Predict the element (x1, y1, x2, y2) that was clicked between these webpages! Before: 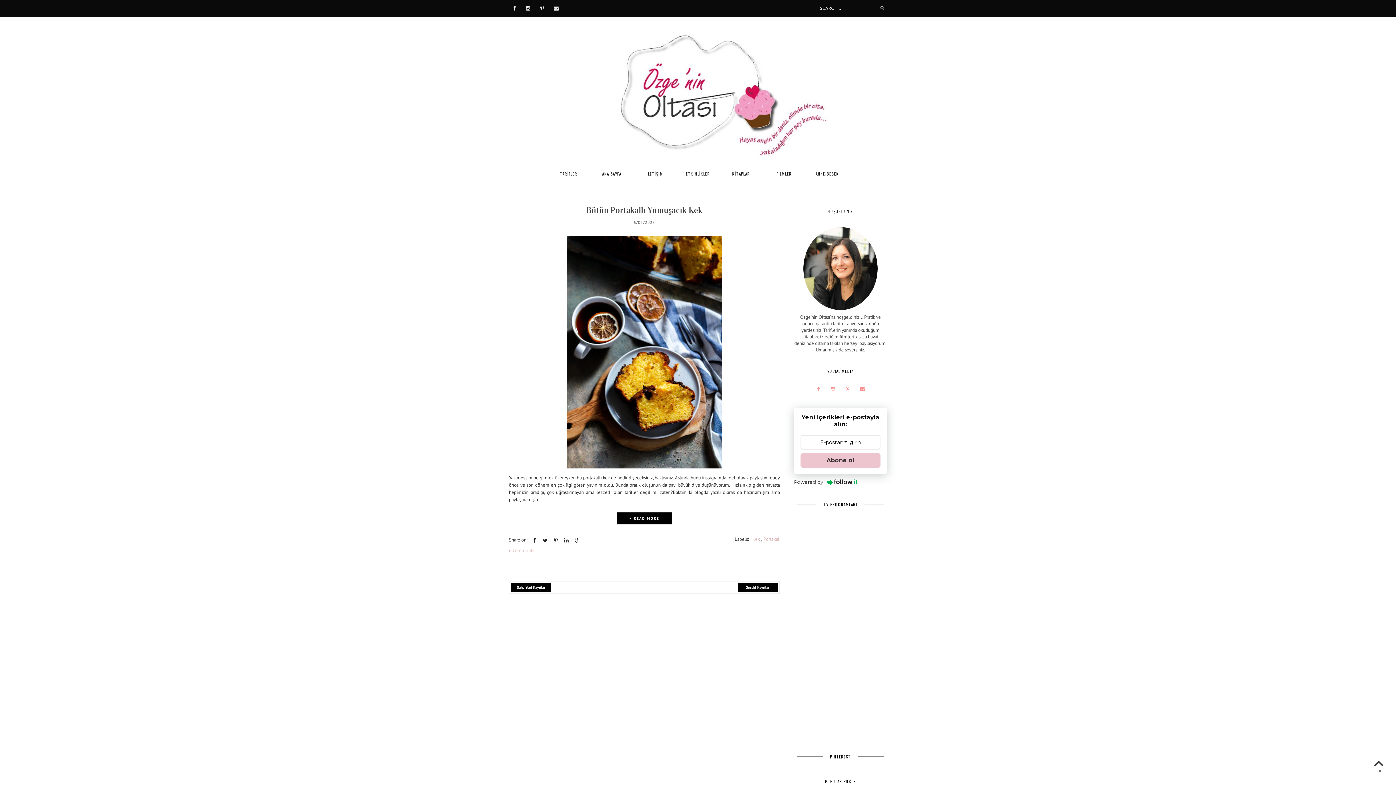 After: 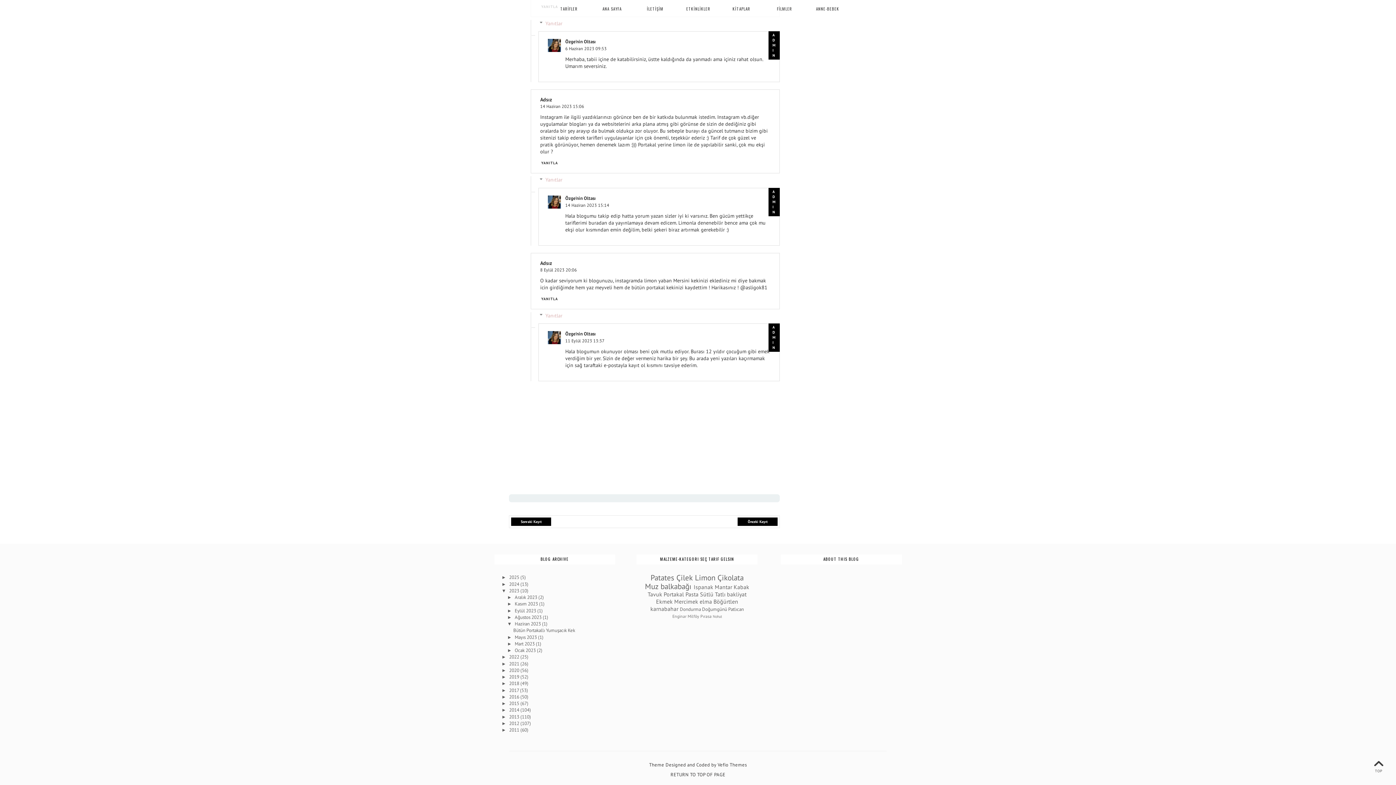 Action: bbox: (509, 547, 534, 553) label: 6 Comments